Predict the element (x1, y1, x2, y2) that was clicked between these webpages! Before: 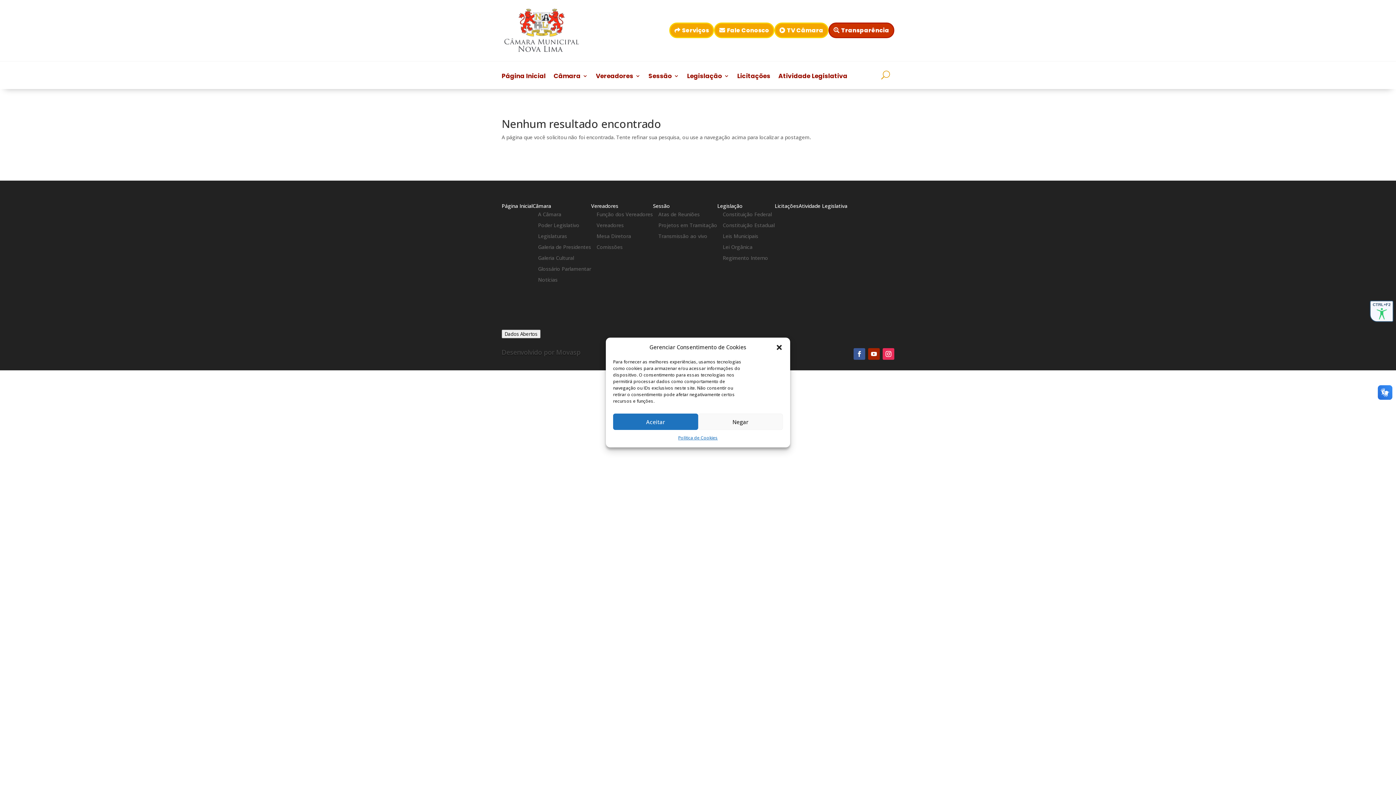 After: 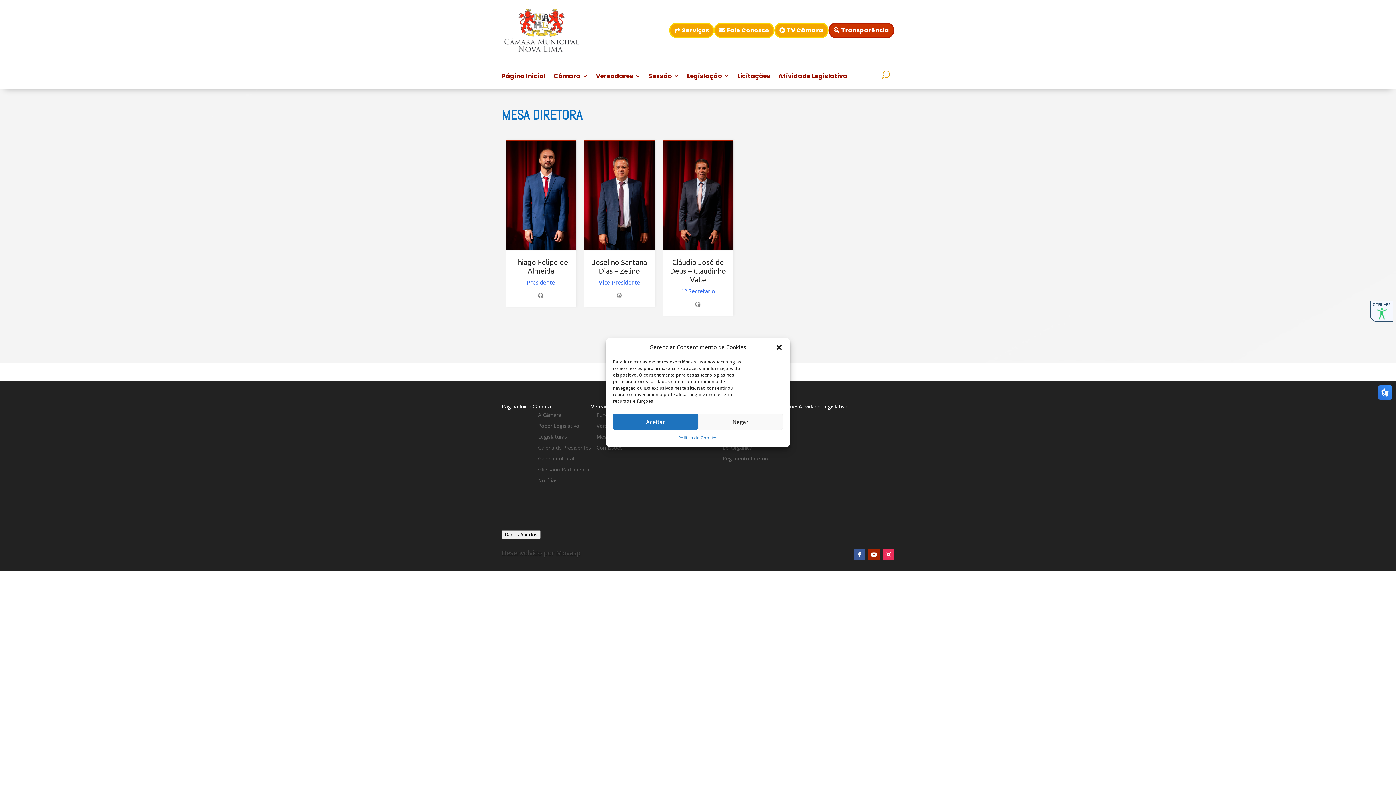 Action: bbox: (596, 232, 631, 239) label: Mesa Diretora